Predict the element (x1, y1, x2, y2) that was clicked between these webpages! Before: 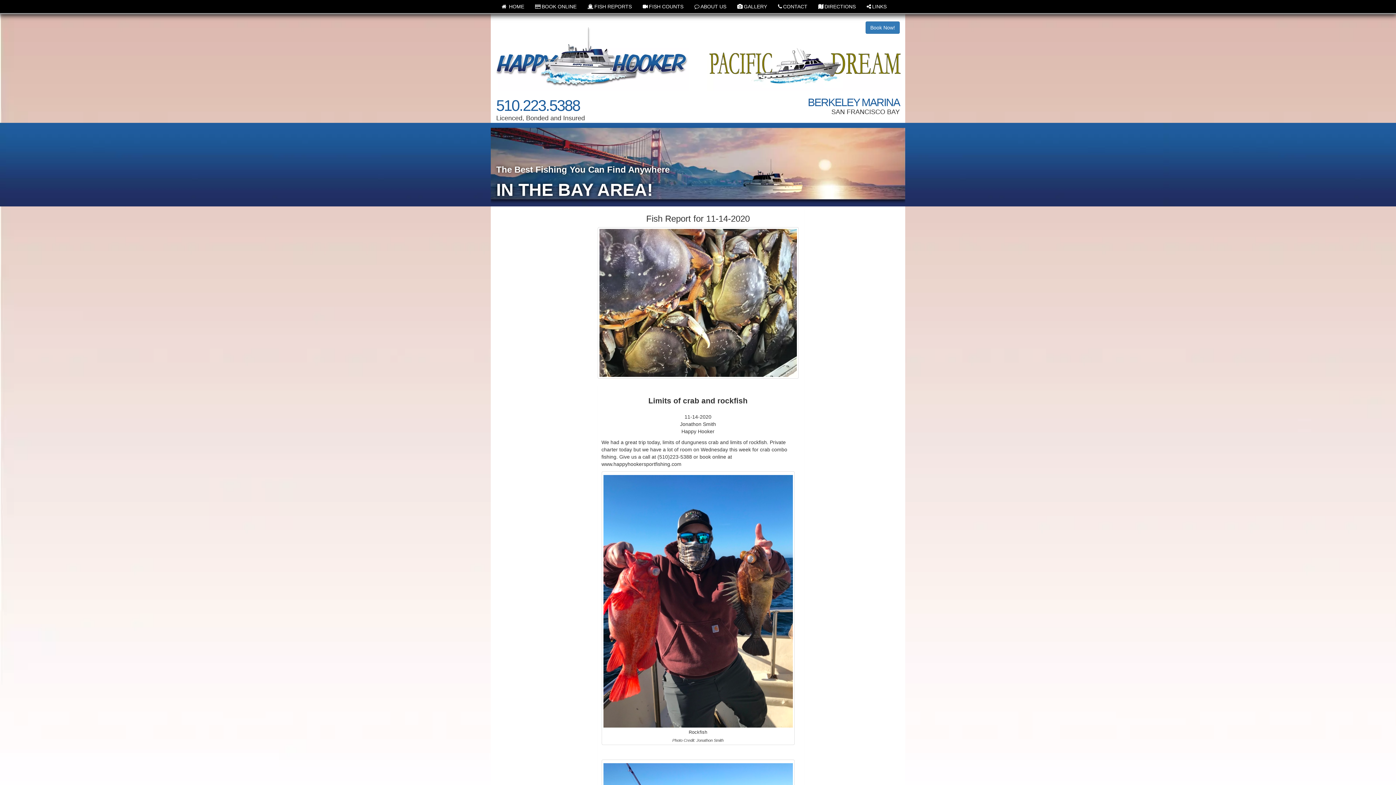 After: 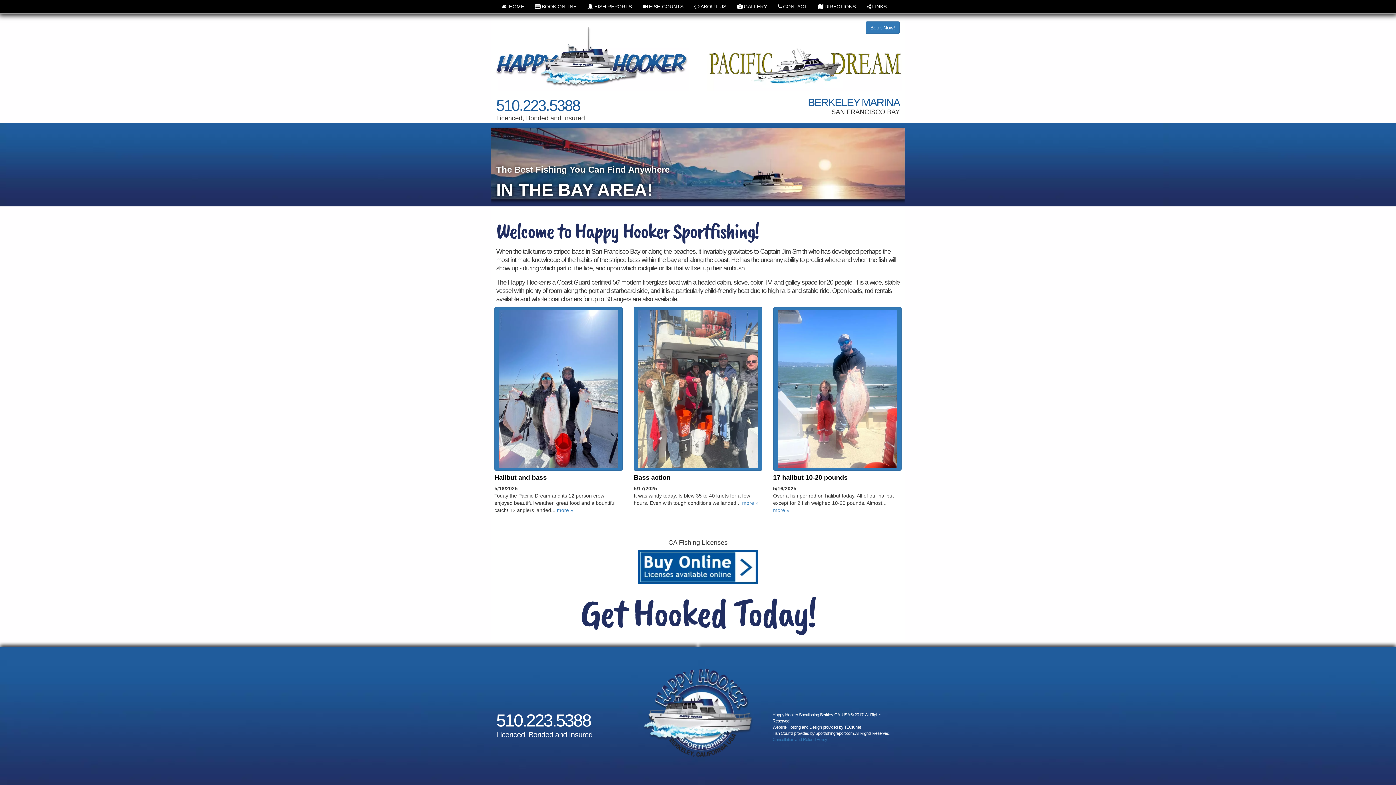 Action: bbox: (496, 0, 529, 13) label:  HOME